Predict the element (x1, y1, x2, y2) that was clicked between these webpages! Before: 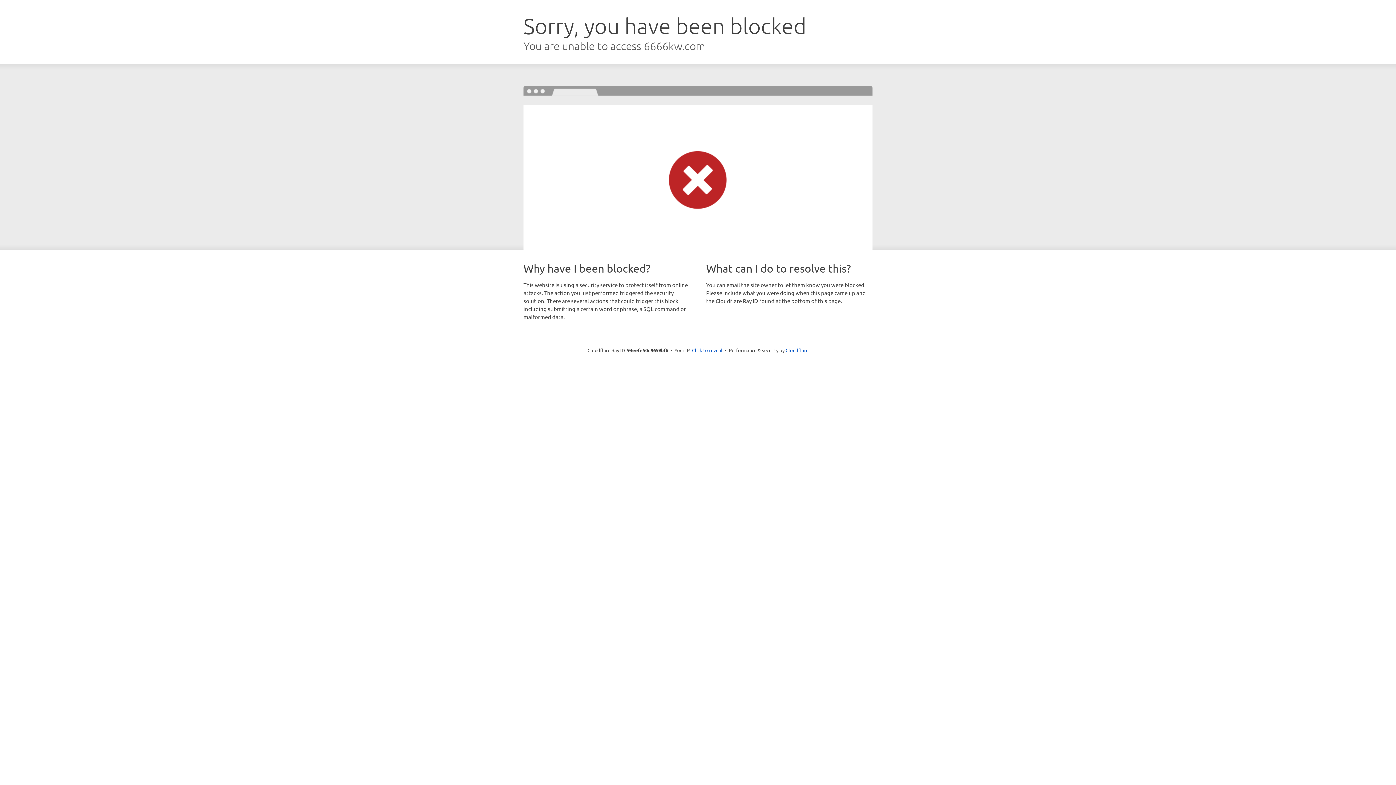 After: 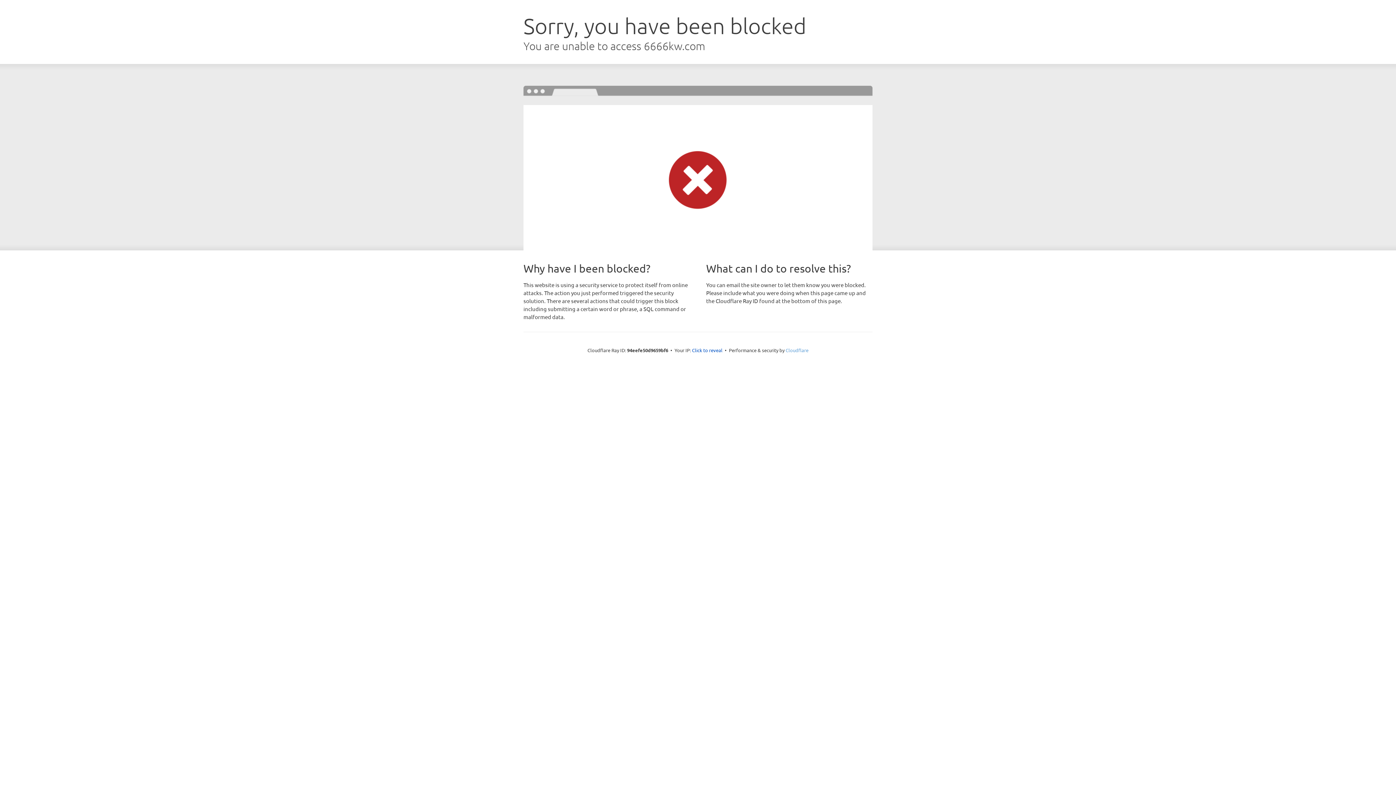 Action: bbox: (785, 347, 808, 353) label: Cloudflare